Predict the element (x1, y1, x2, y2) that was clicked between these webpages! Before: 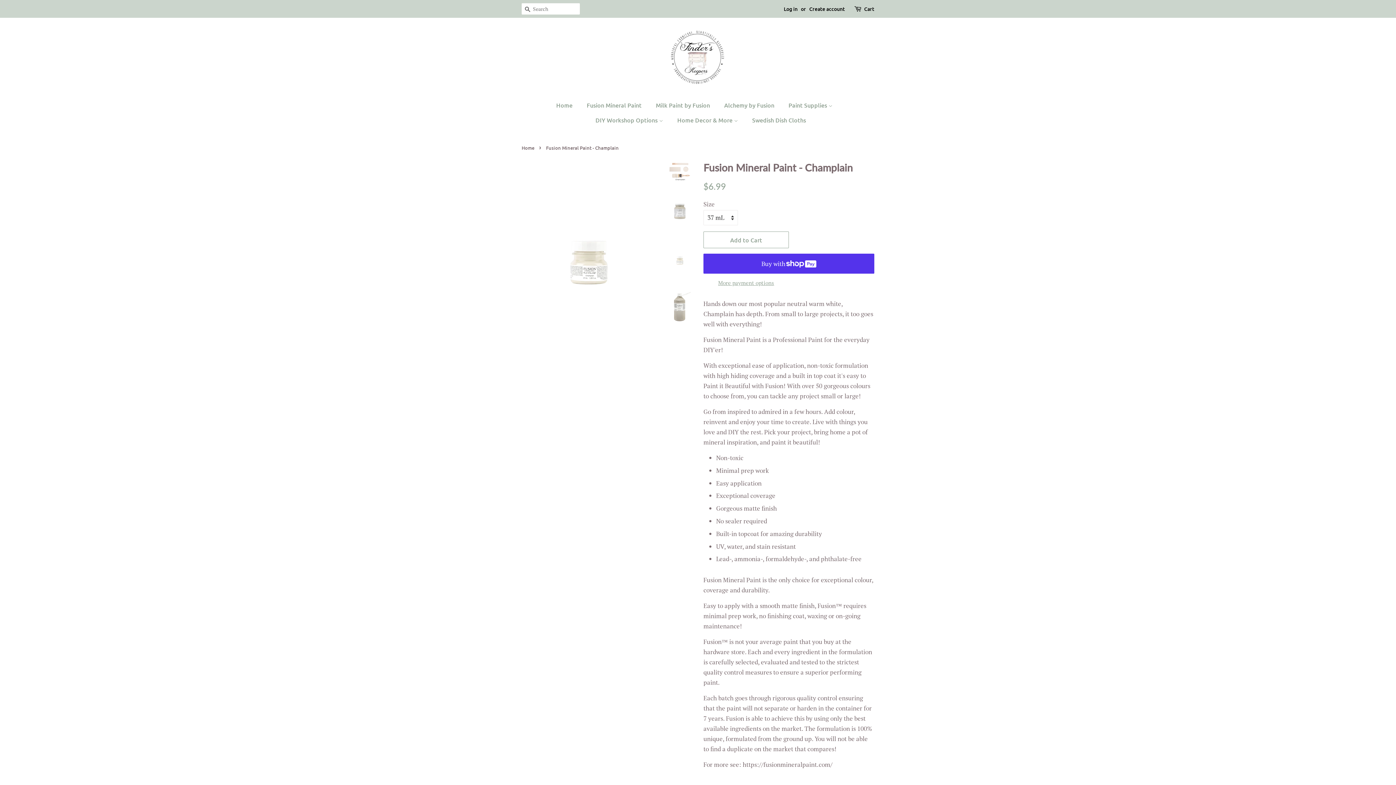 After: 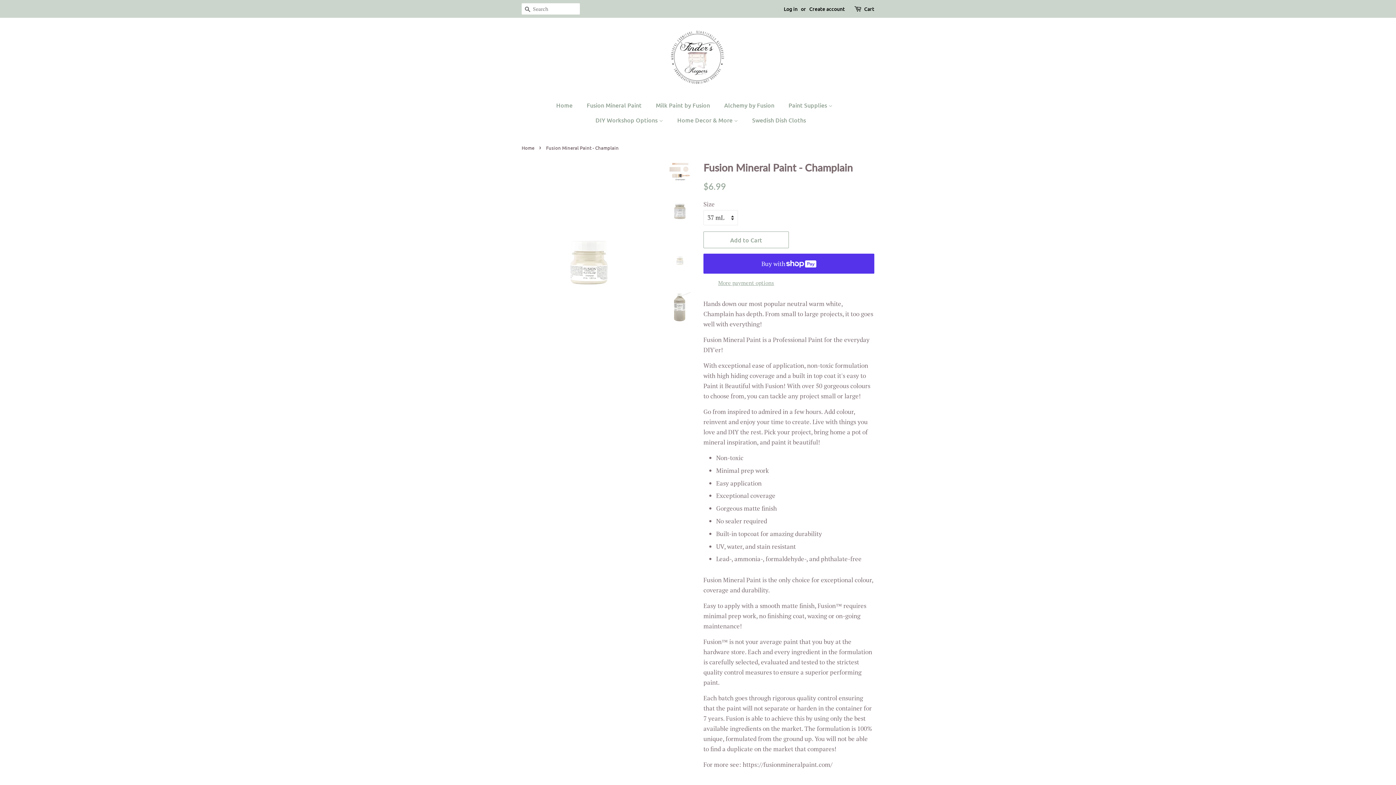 Action: bbox: (667, 241, 692, 279)